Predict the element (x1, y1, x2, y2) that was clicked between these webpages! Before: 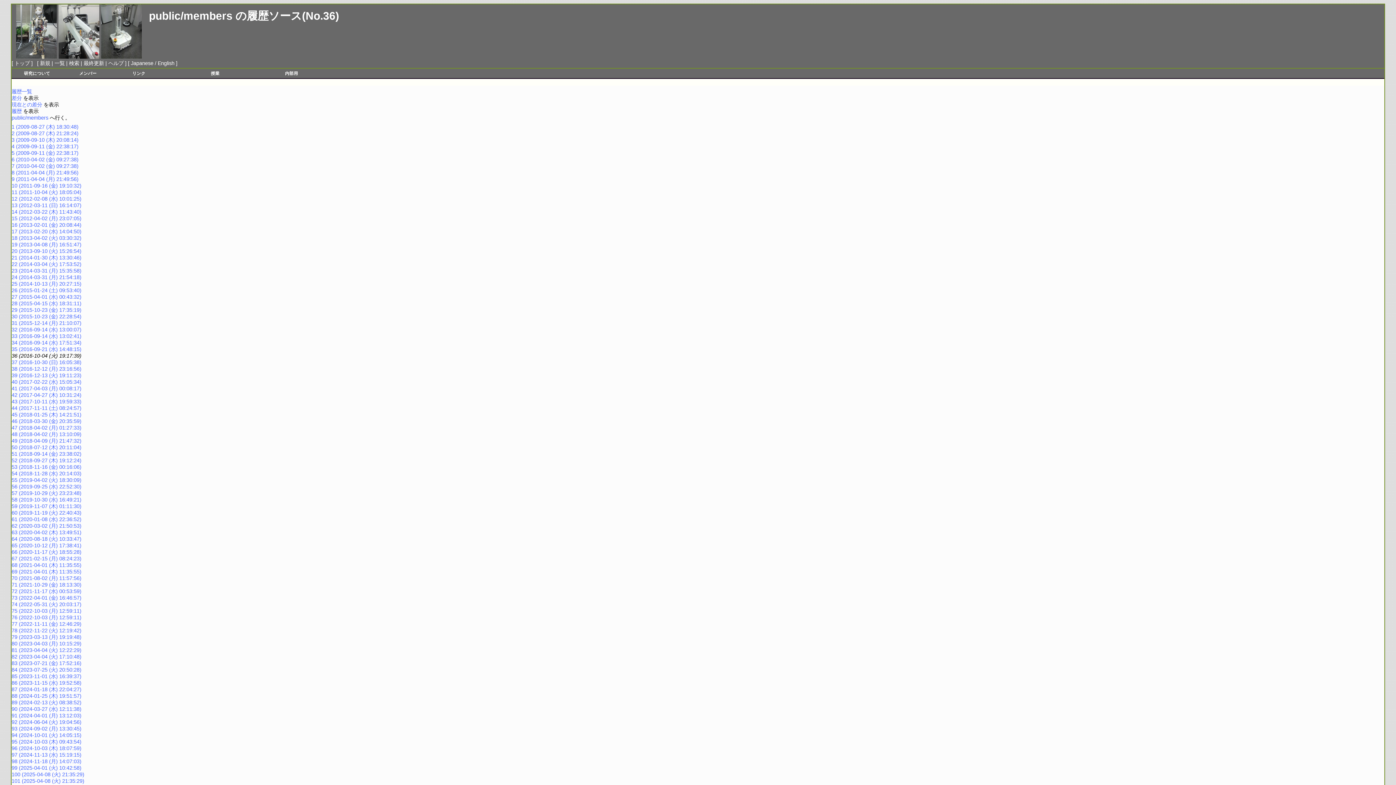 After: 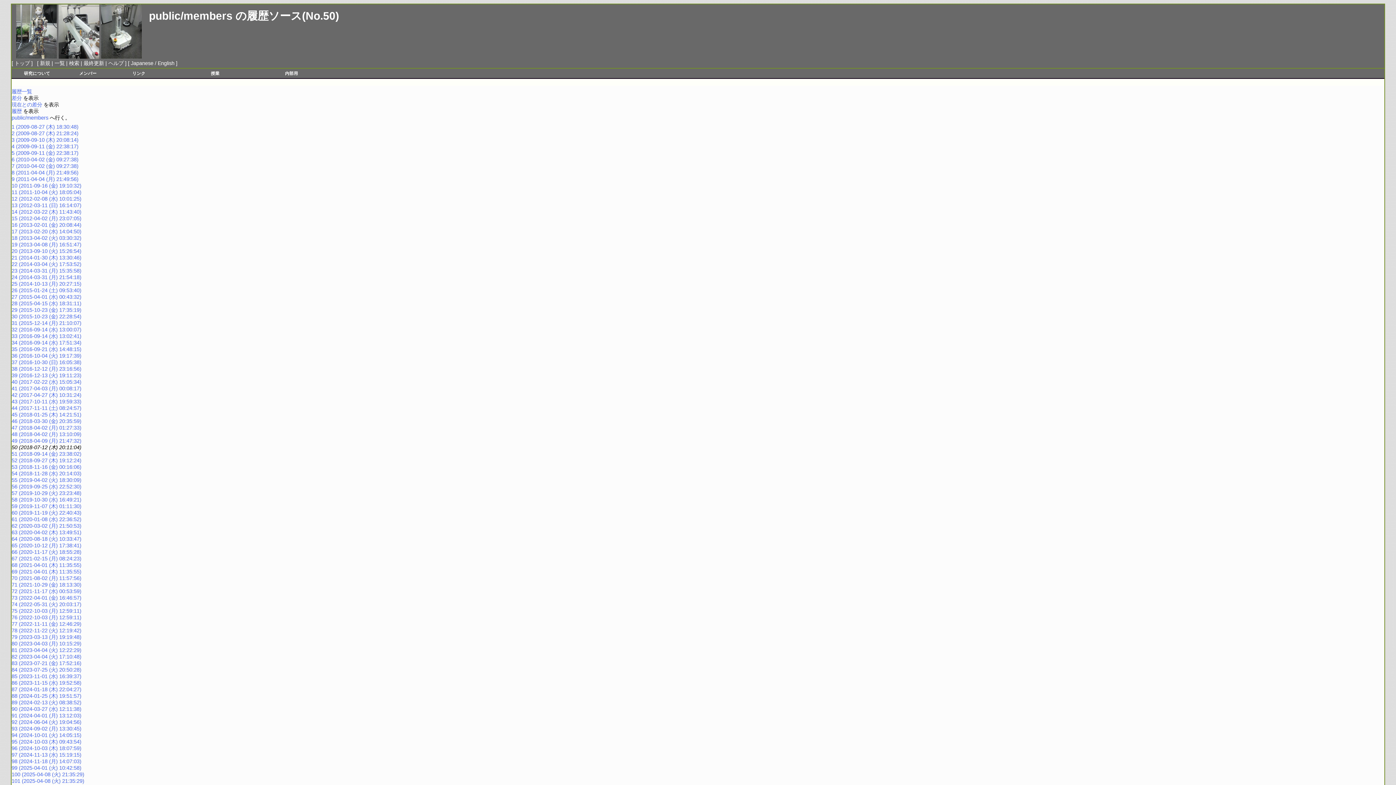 Action: label: 50 (2018-07-12 (木) 20:11:04) bbox: (11, 444, 81, 450)